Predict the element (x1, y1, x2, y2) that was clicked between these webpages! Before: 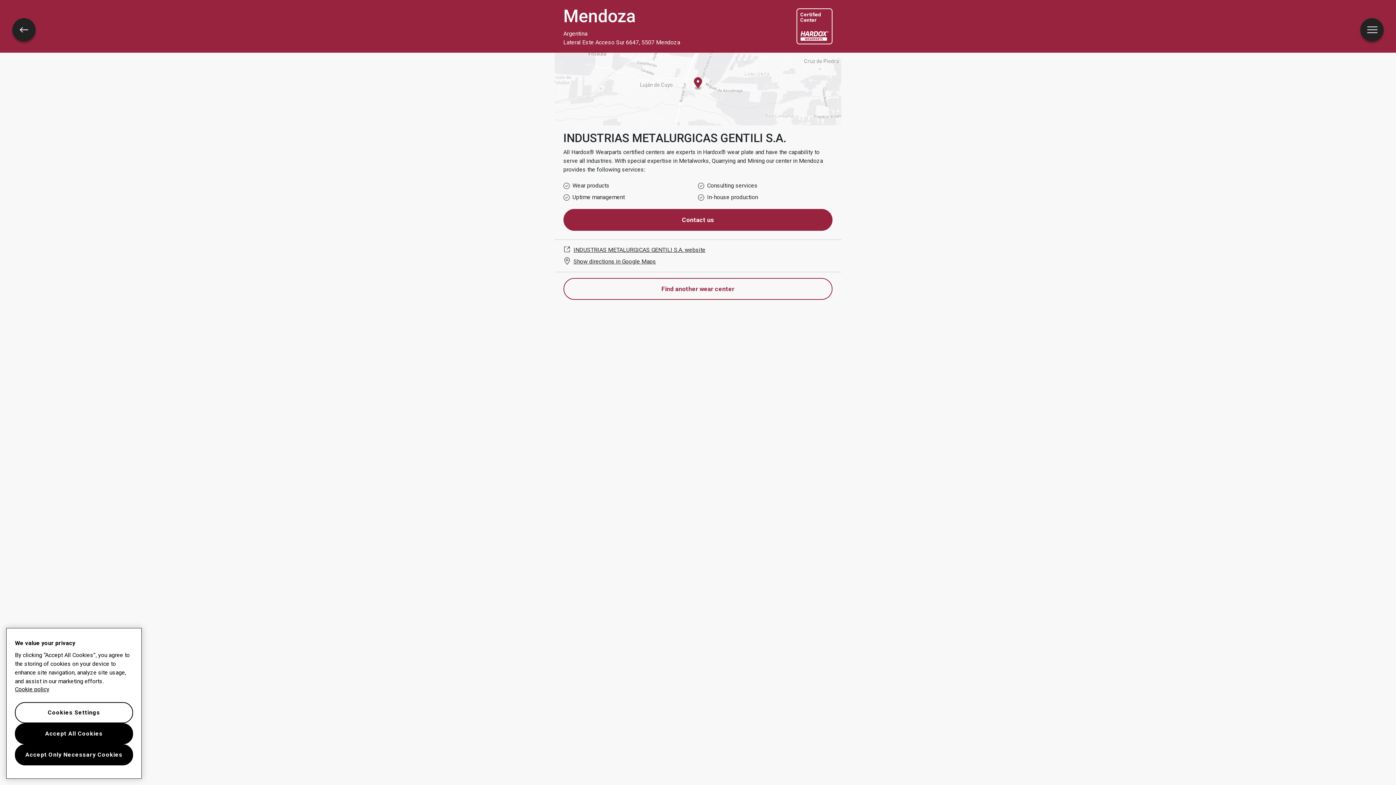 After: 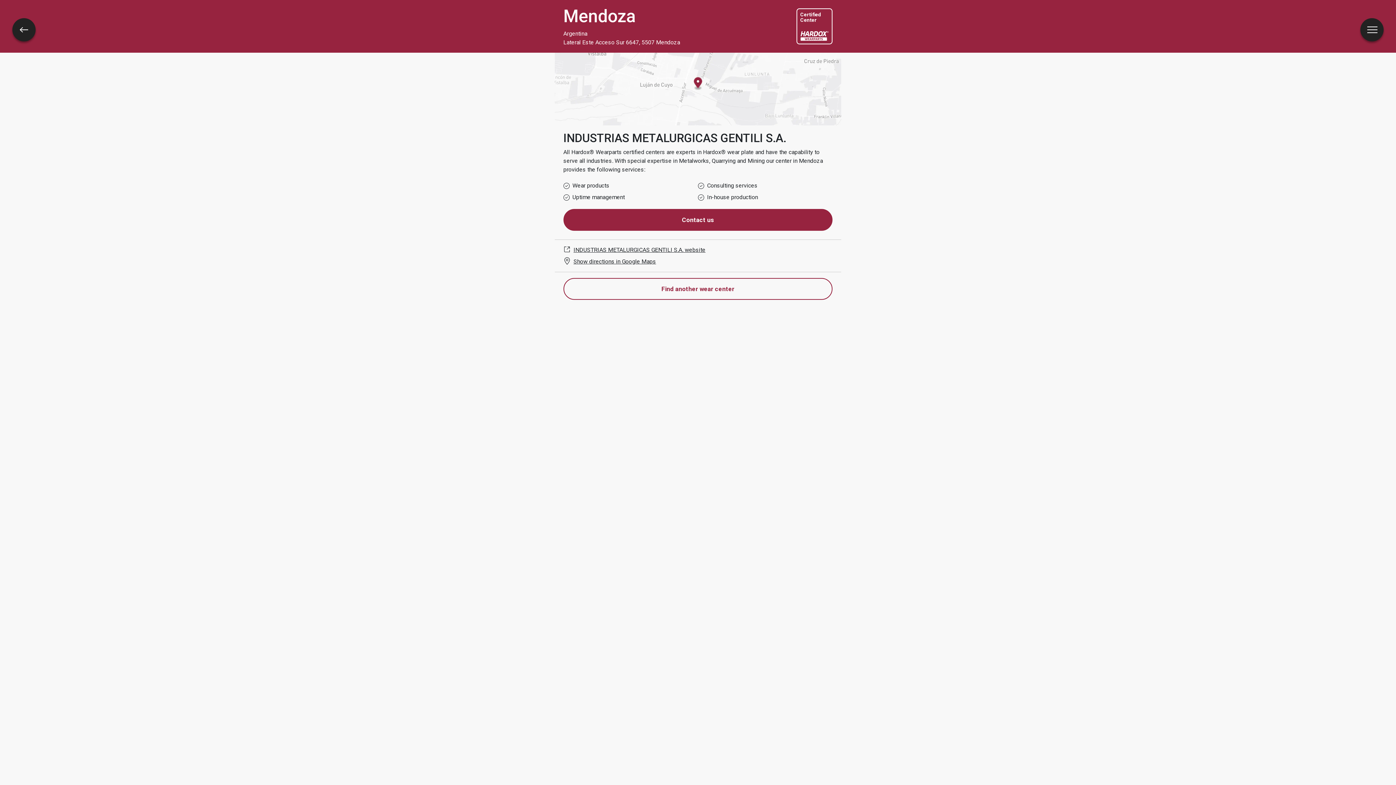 Action: bbox: (14, 744, 133, 765) label: Accept Only Necessary Cookies